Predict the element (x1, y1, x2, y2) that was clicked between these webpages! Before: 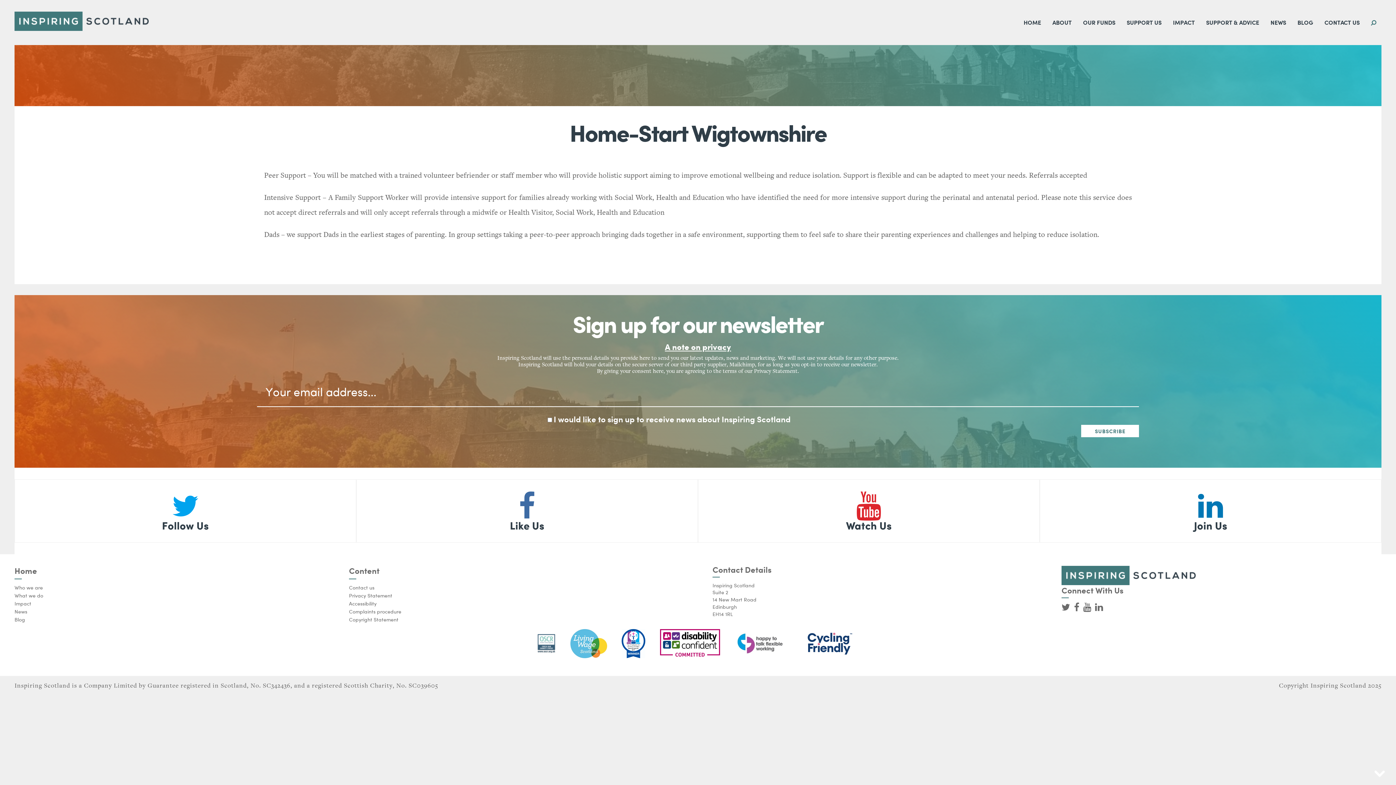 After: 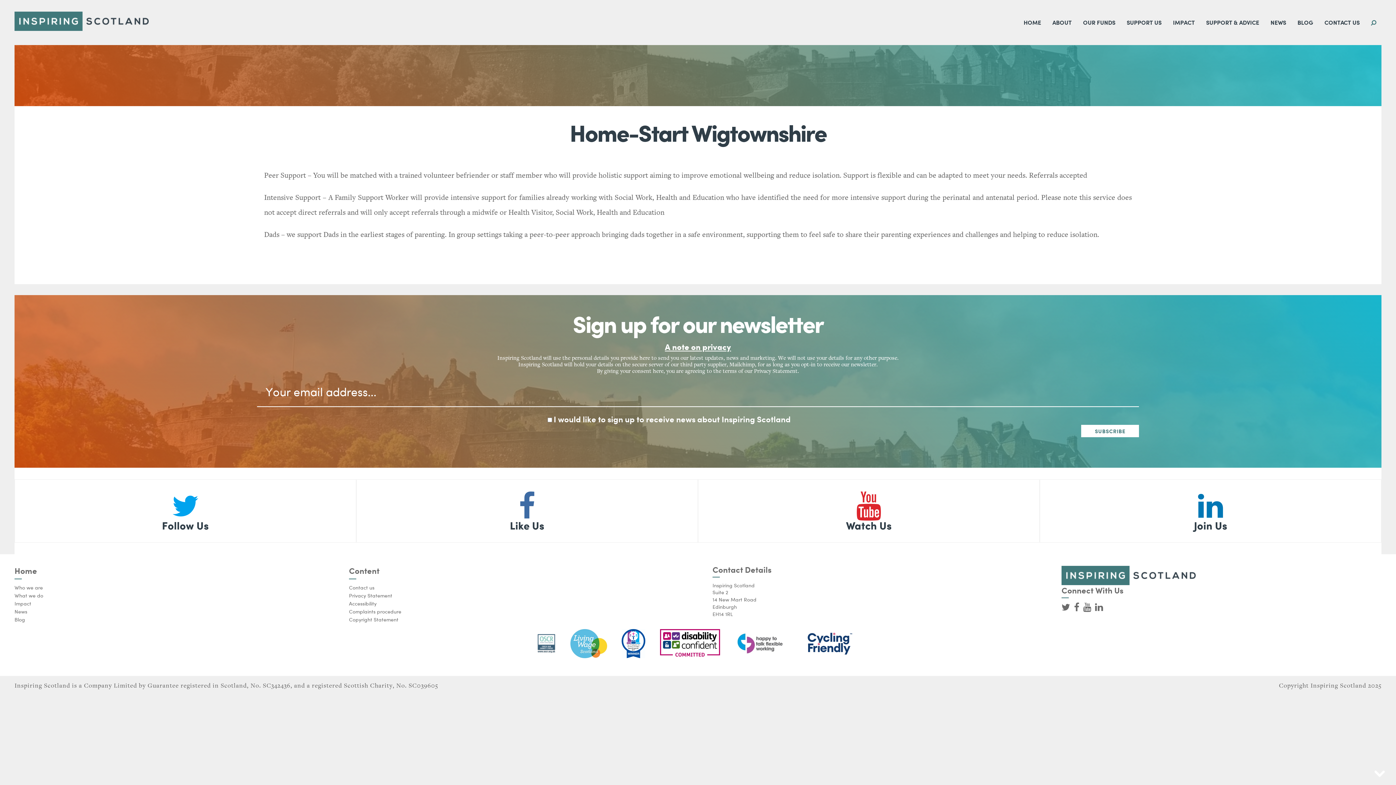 Action: label: Watch Us bbox: (846, 519, 892, 532)